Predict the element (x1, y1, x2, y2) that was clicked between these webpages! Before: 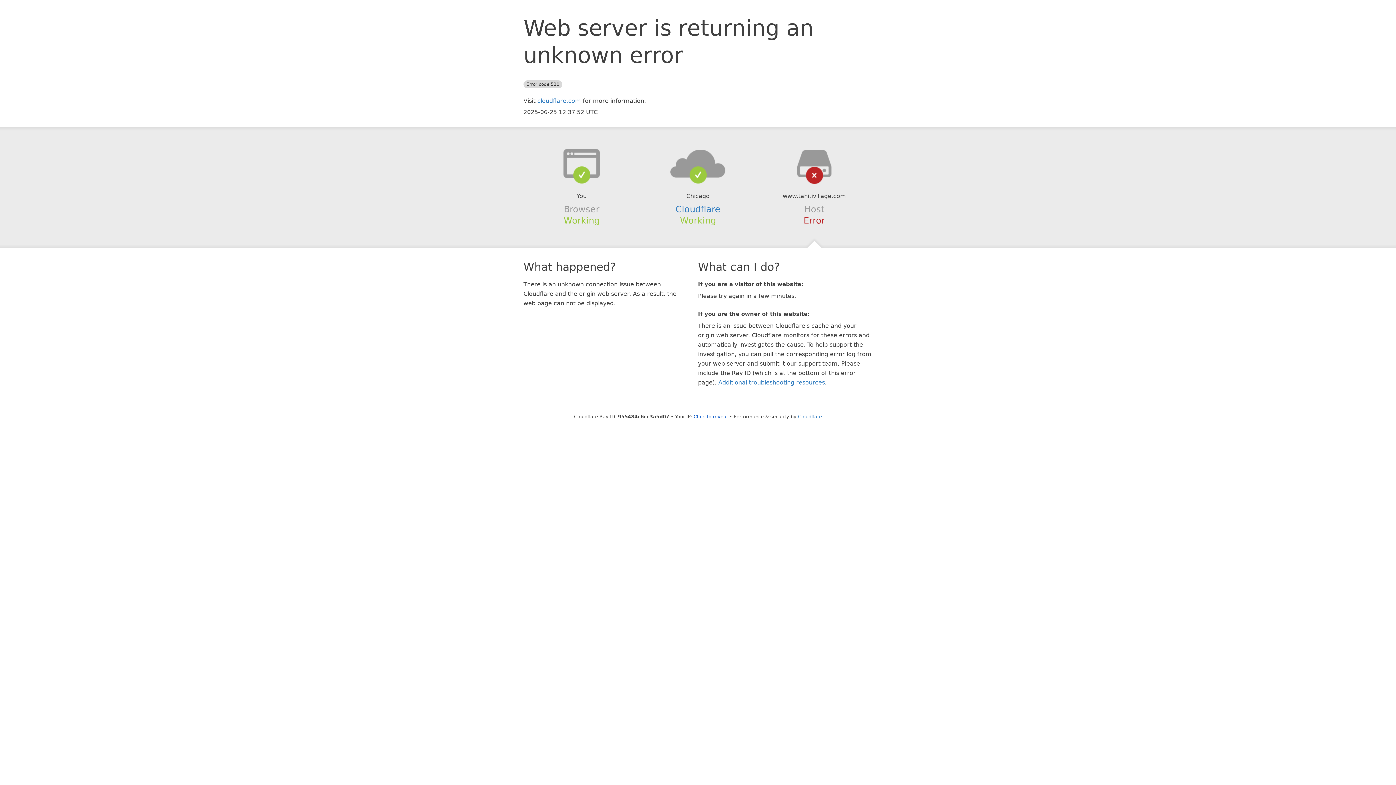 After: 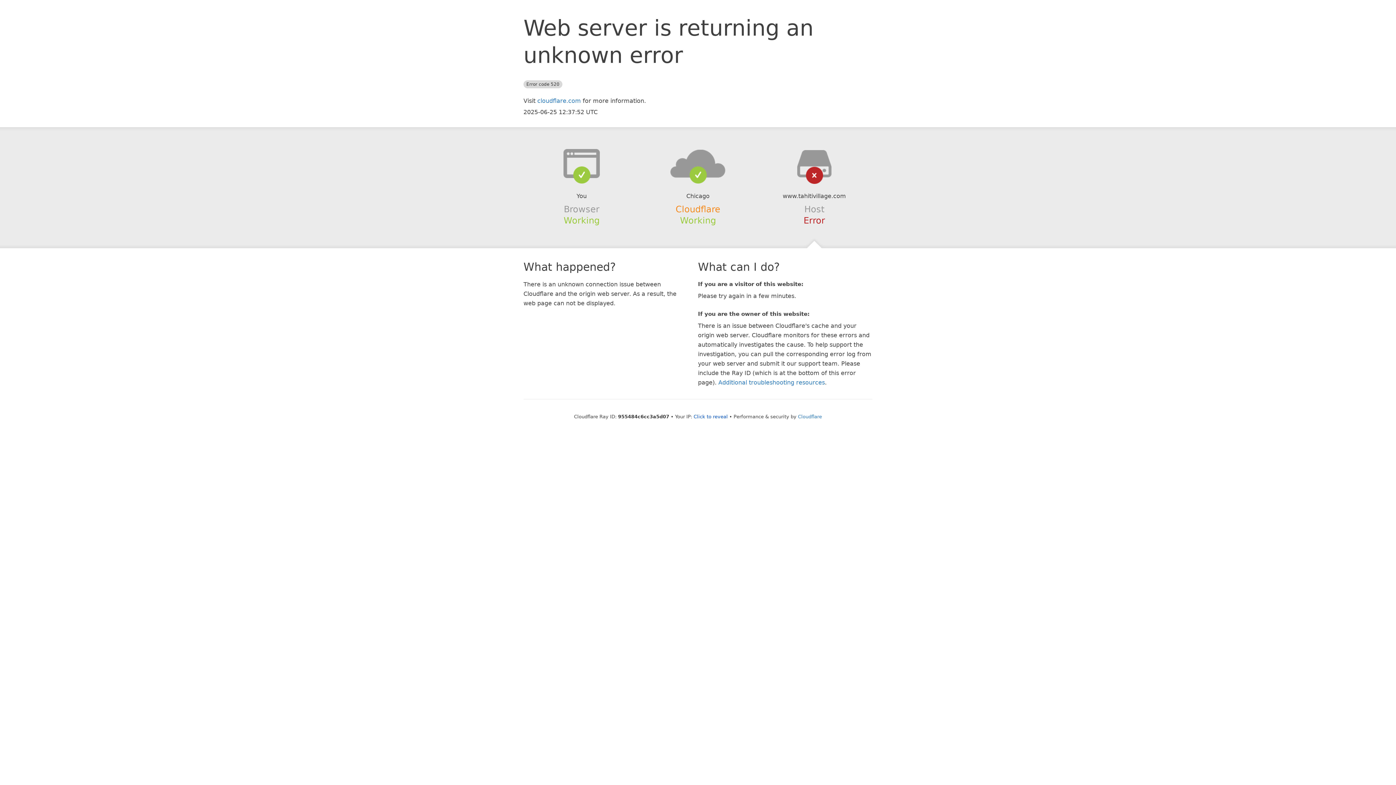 Action: bbox: (675, 204, 720, 214) label: Cloudflare